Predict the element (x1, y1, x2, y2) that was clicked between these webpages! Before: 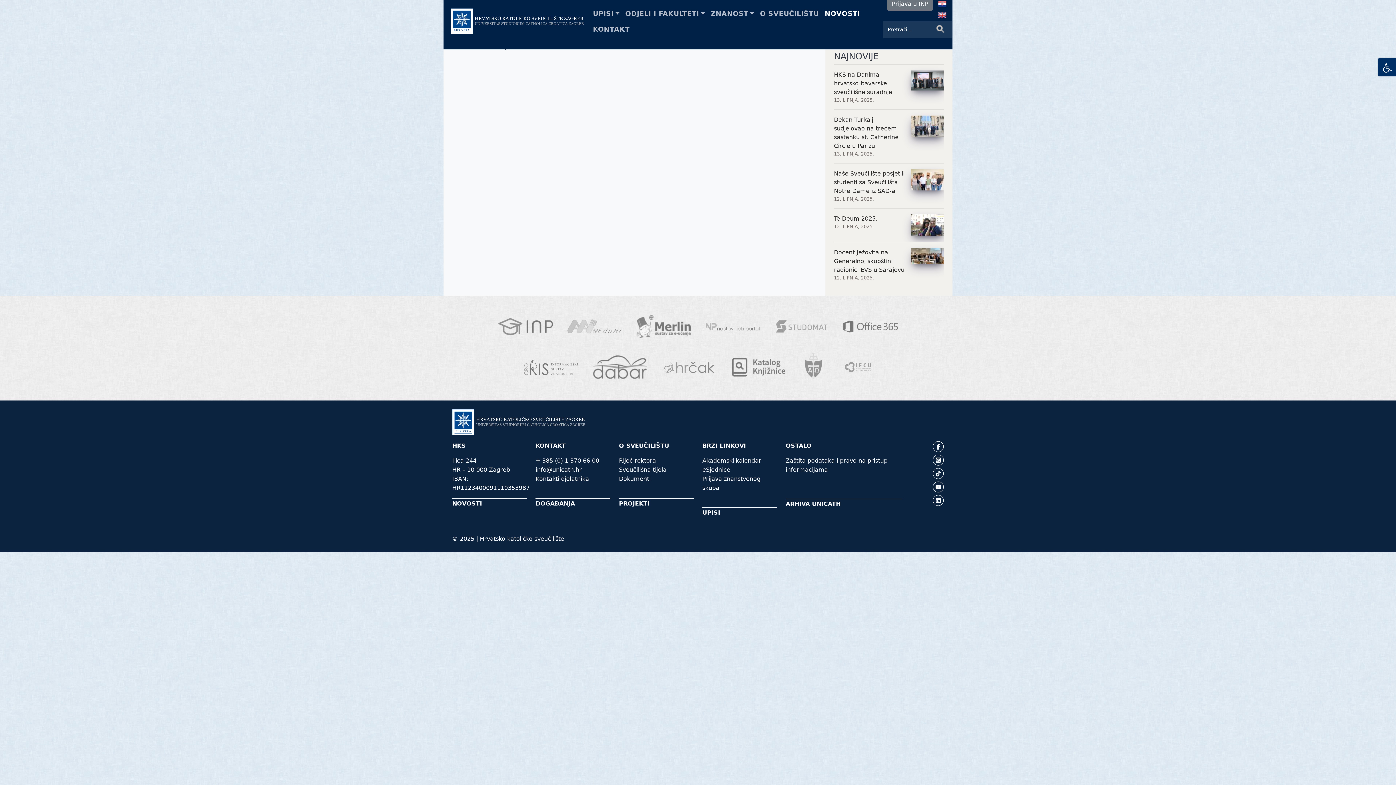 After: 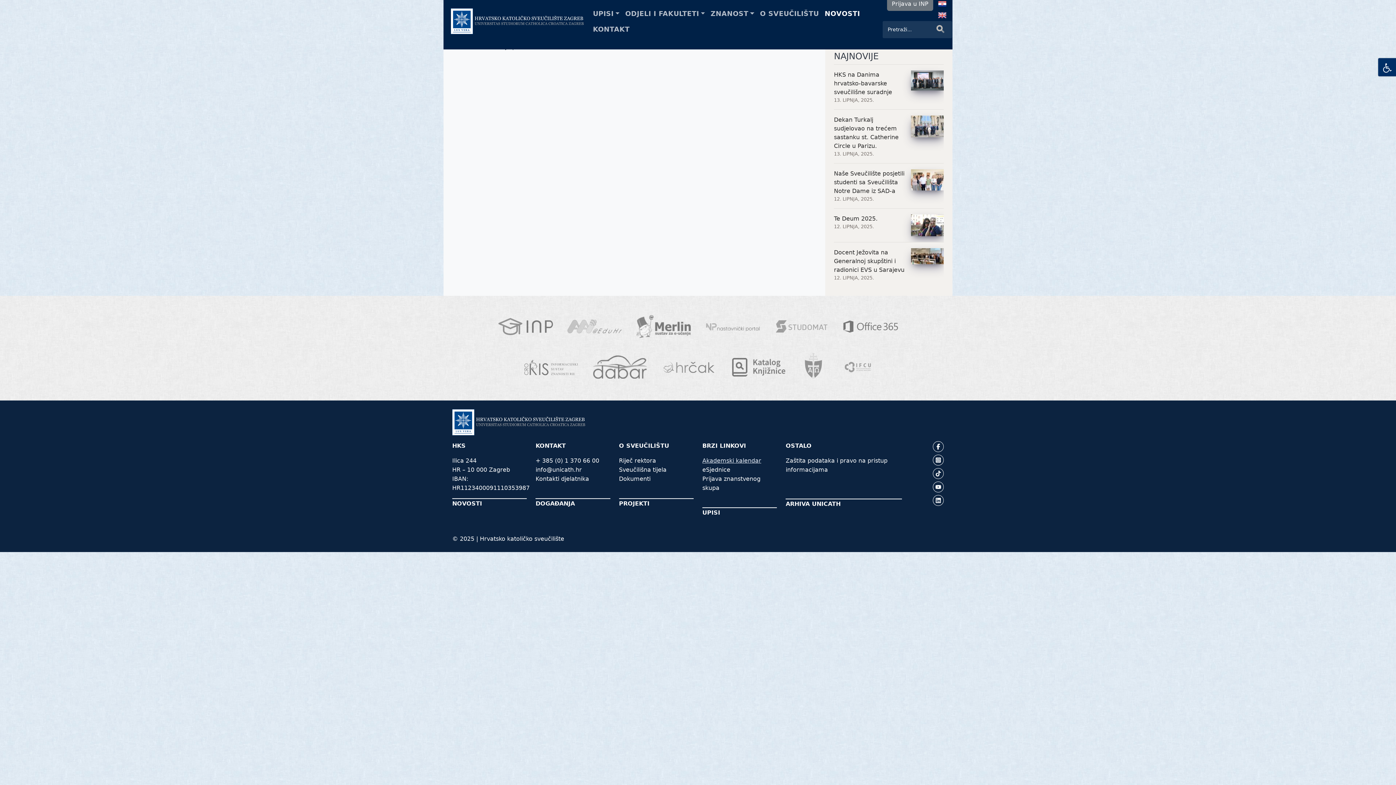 Action: label: Akademski kalendar bbox: (702, 456, 777, 465)